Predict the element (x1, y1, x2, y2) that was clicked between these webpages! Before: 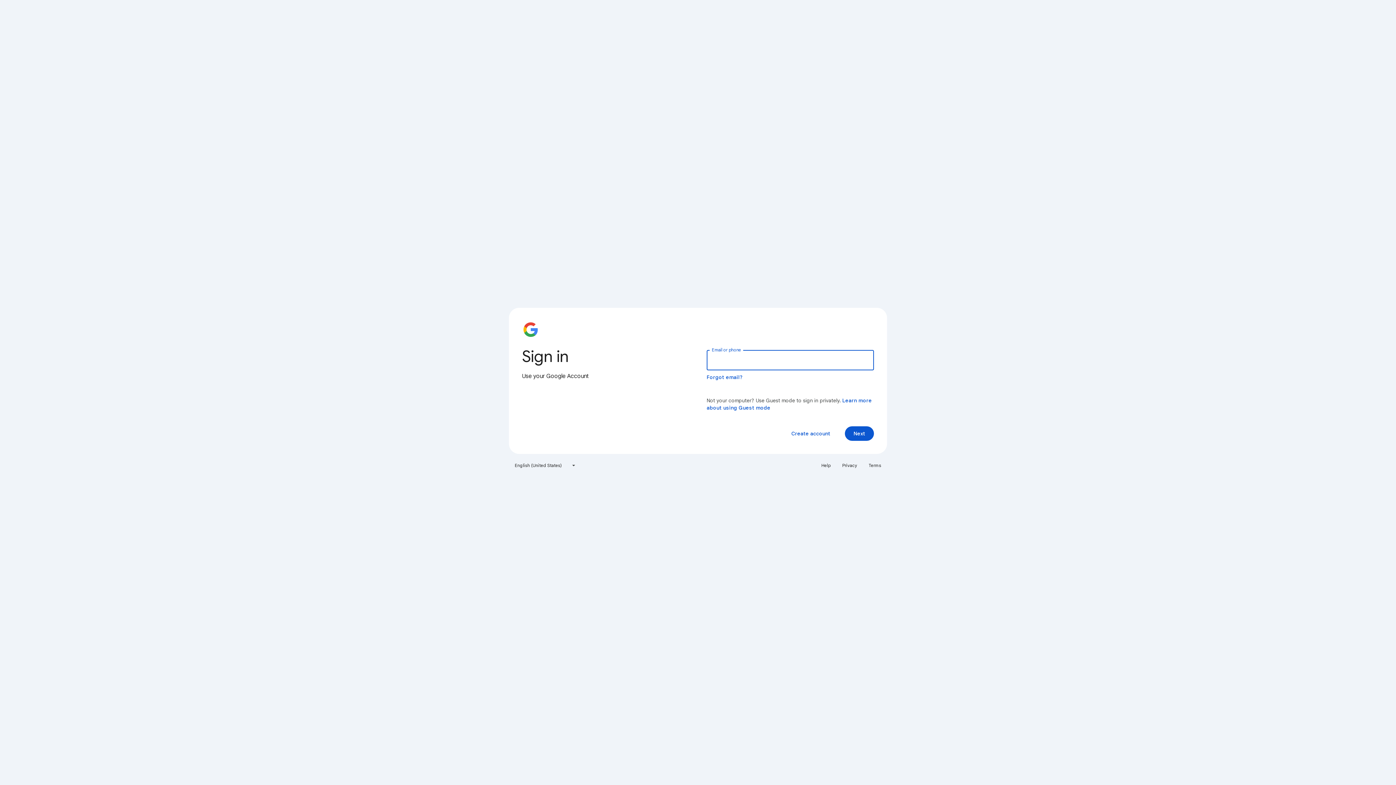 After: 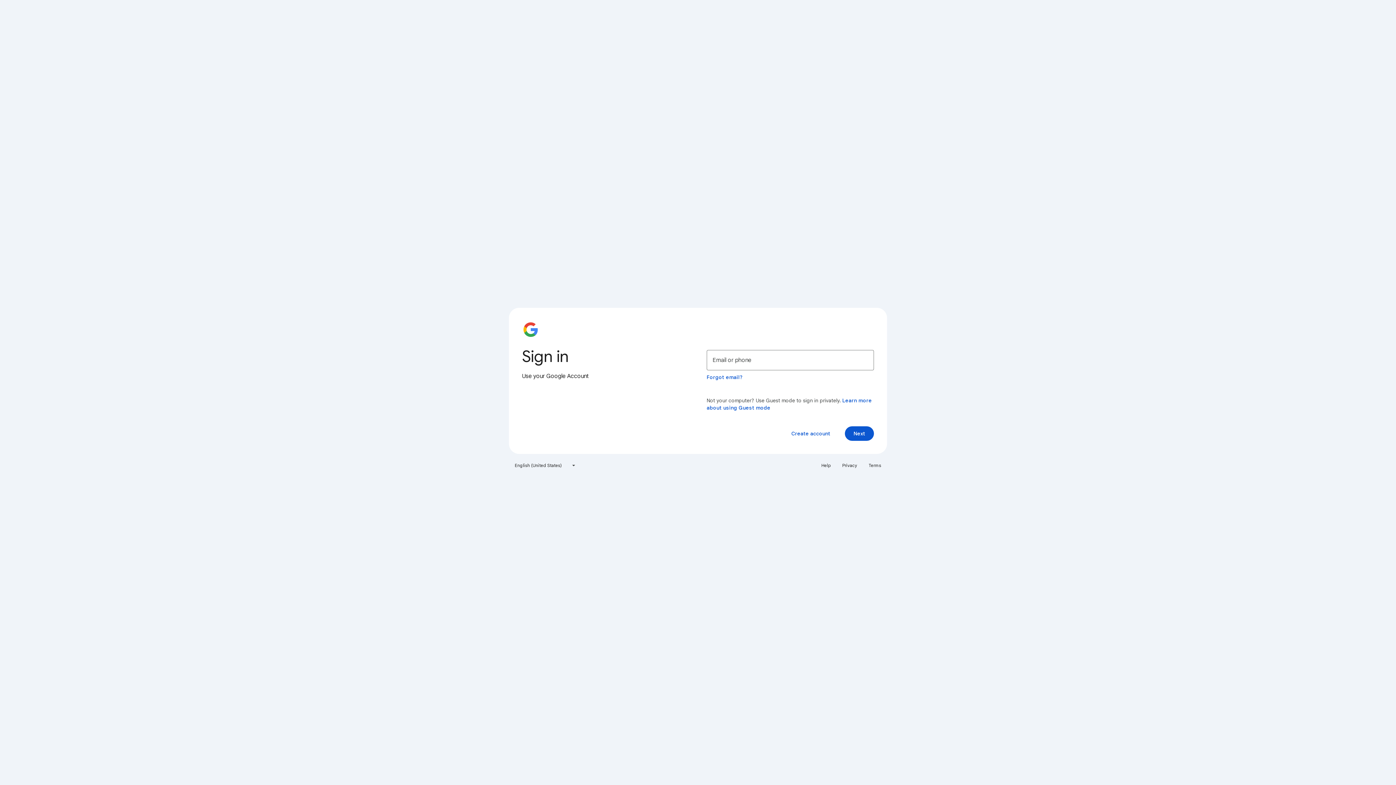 Action: bbox: (817, 460, 835, 471) label: Help